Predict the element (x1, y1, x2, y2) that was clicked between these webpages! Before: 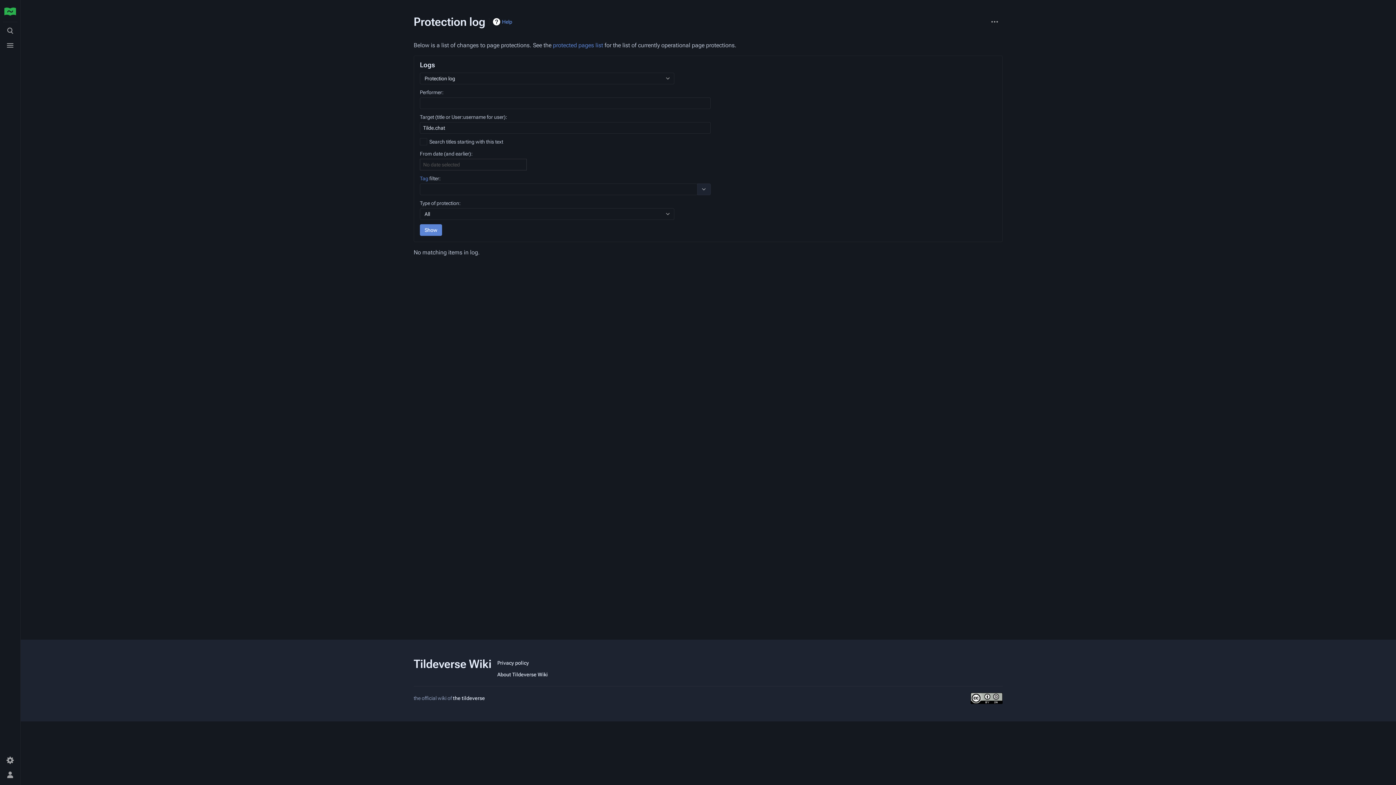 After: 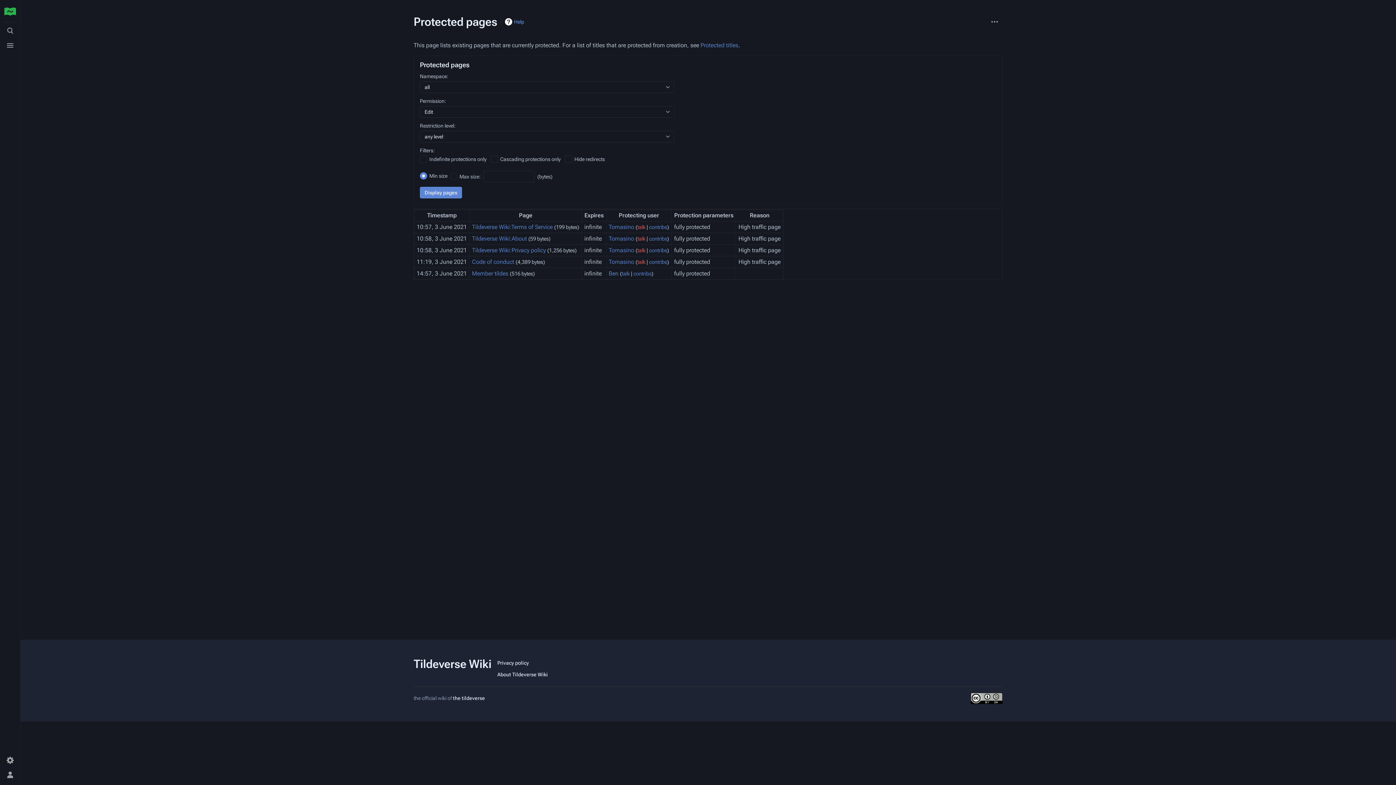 Action: bbox: (553, 41, 603, 48) label: protected pages list